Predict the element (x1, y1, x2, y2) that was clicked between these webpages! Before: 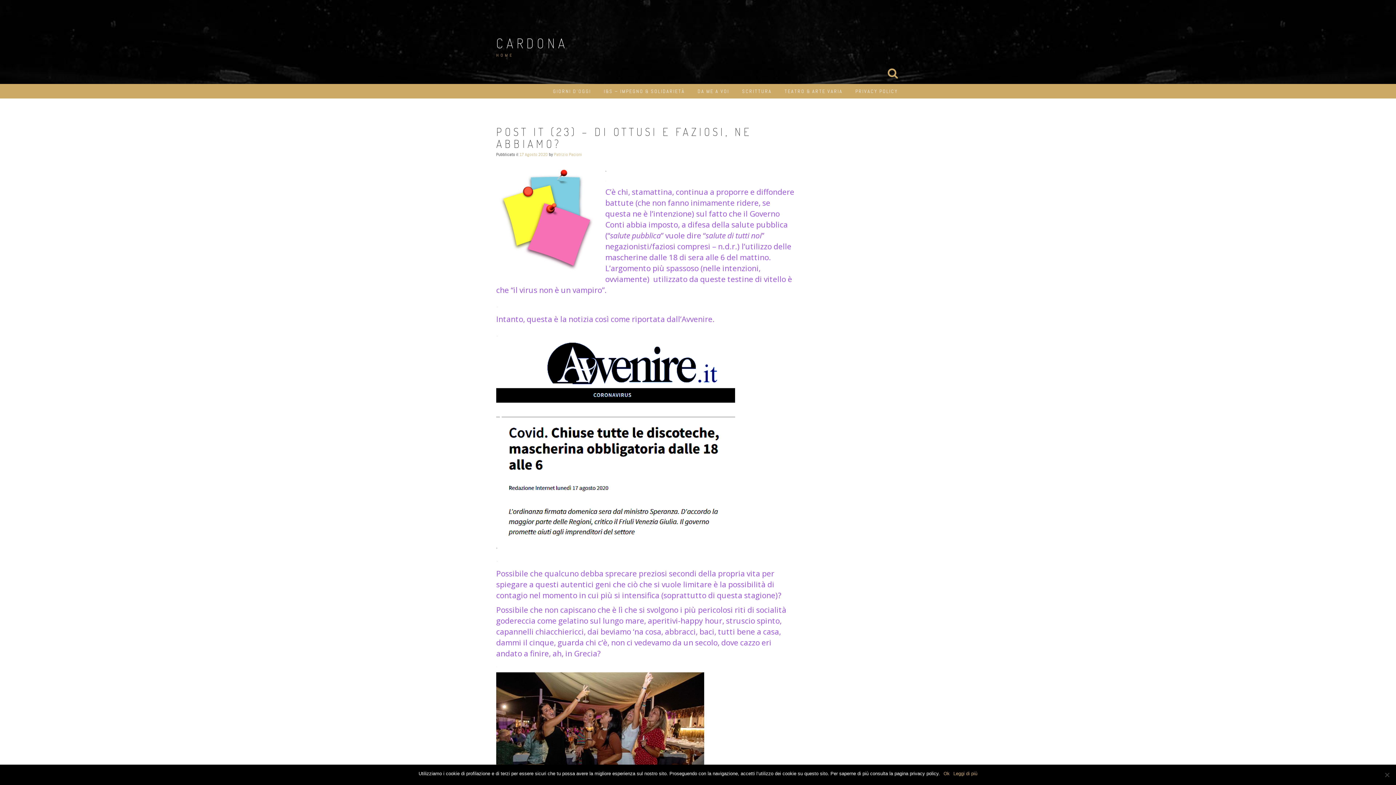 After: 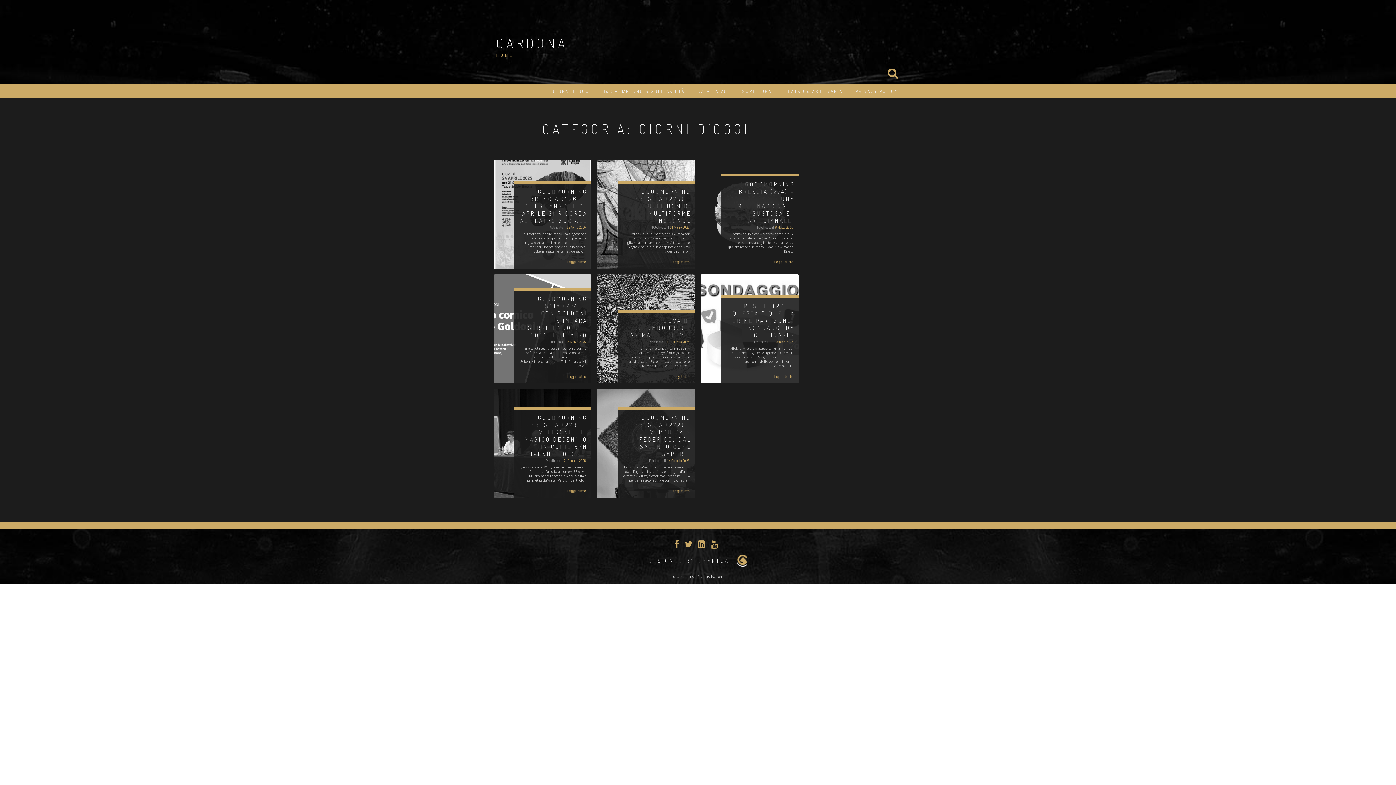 Action: label: GIORNI D’OGGI bbox: (553, 84, 591, 98)